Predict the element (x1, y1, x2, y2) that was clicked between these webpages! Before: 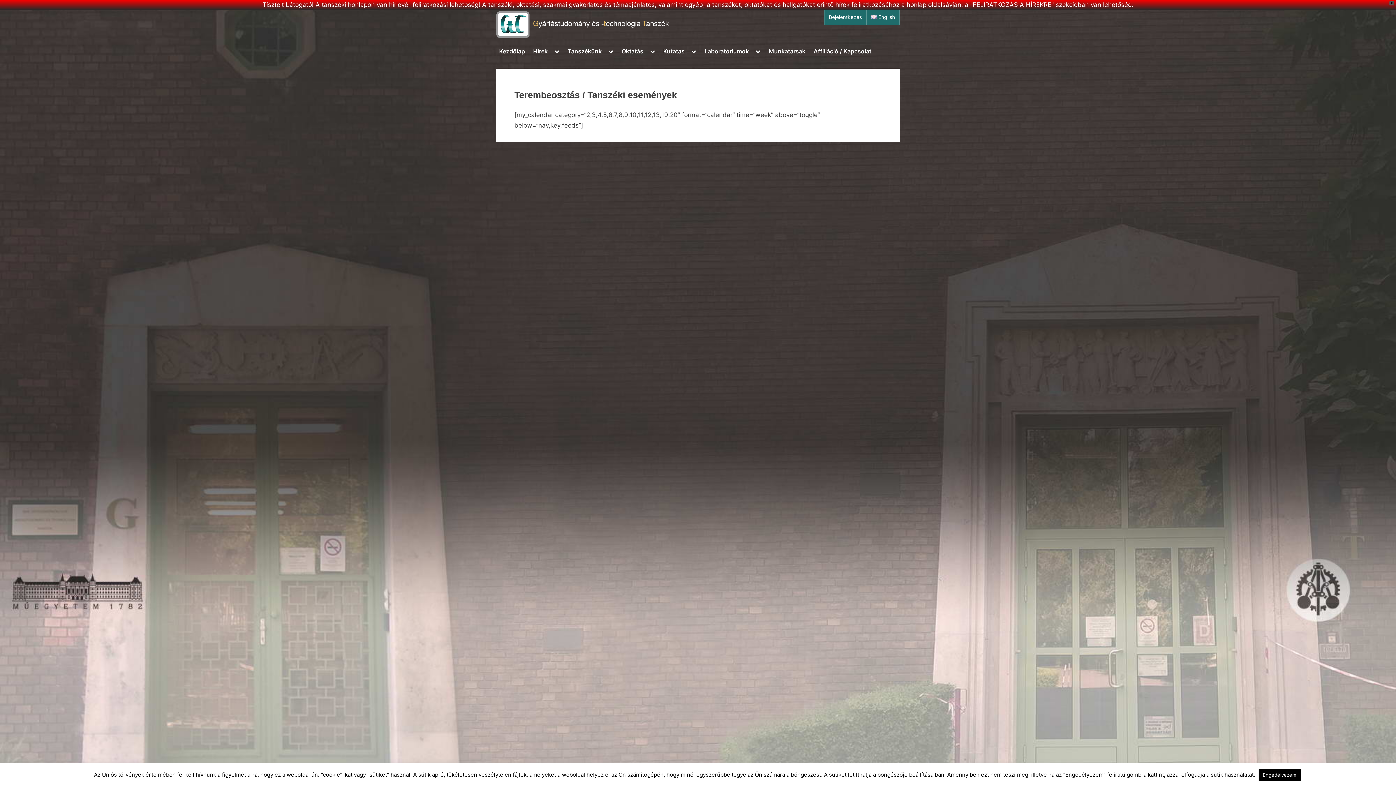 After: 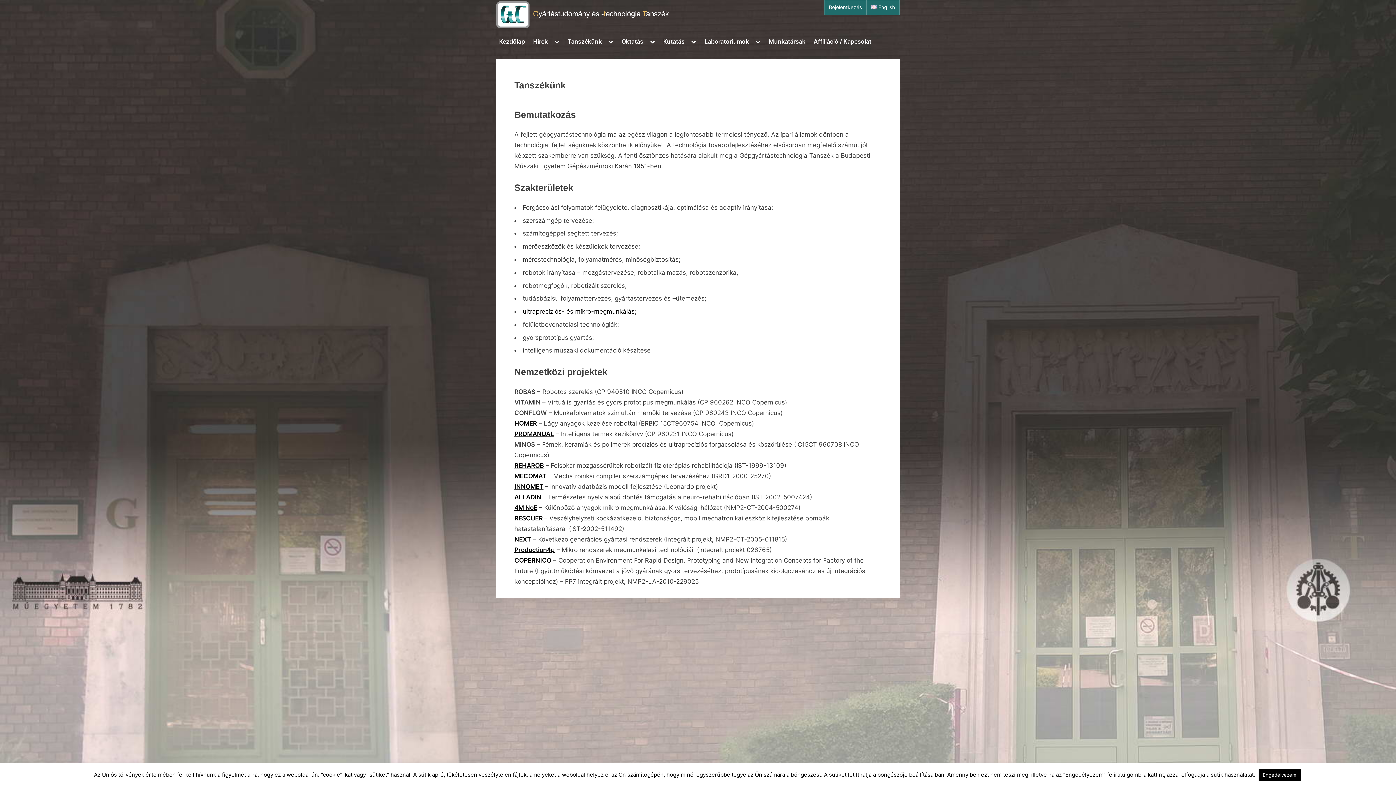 Action: bbox: (564, 44, 604, 58) label: Tanszékünk